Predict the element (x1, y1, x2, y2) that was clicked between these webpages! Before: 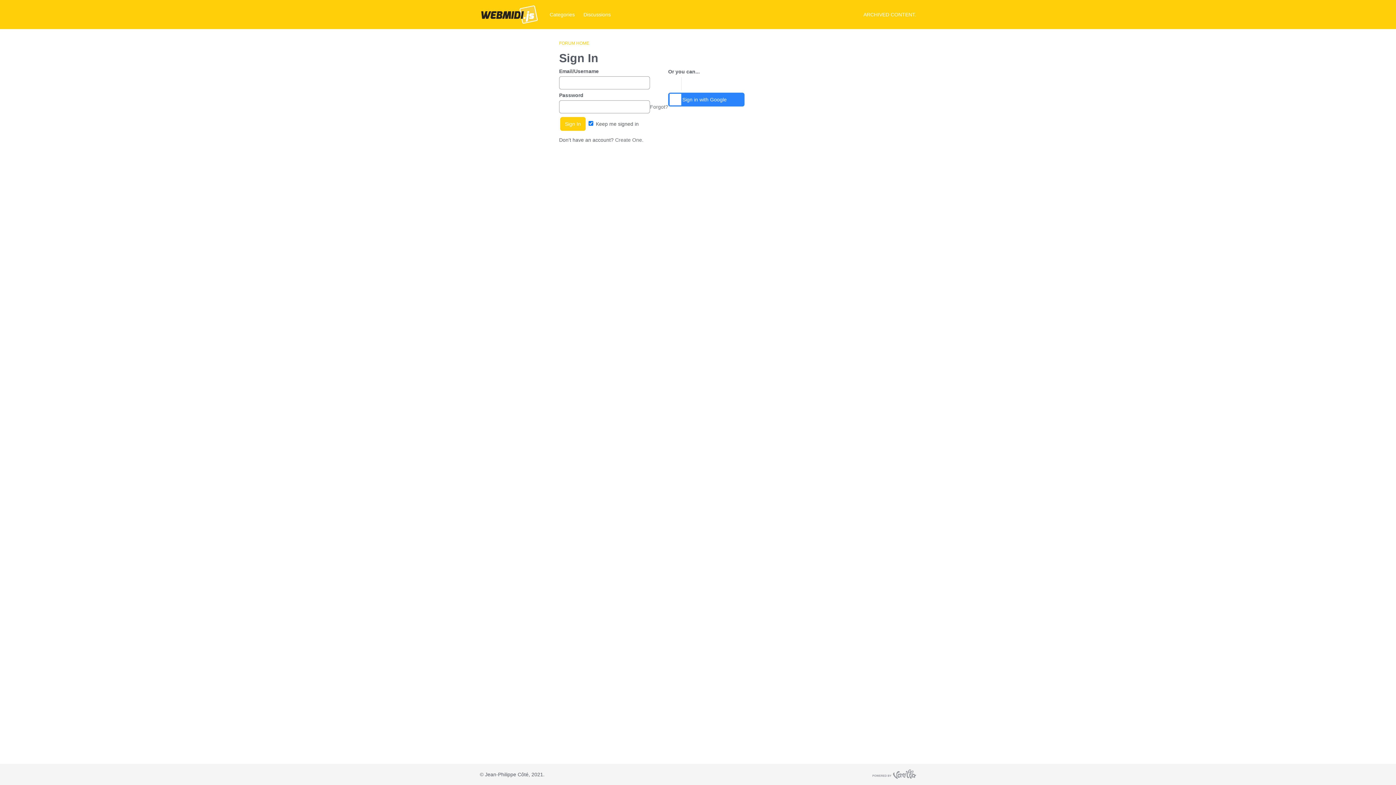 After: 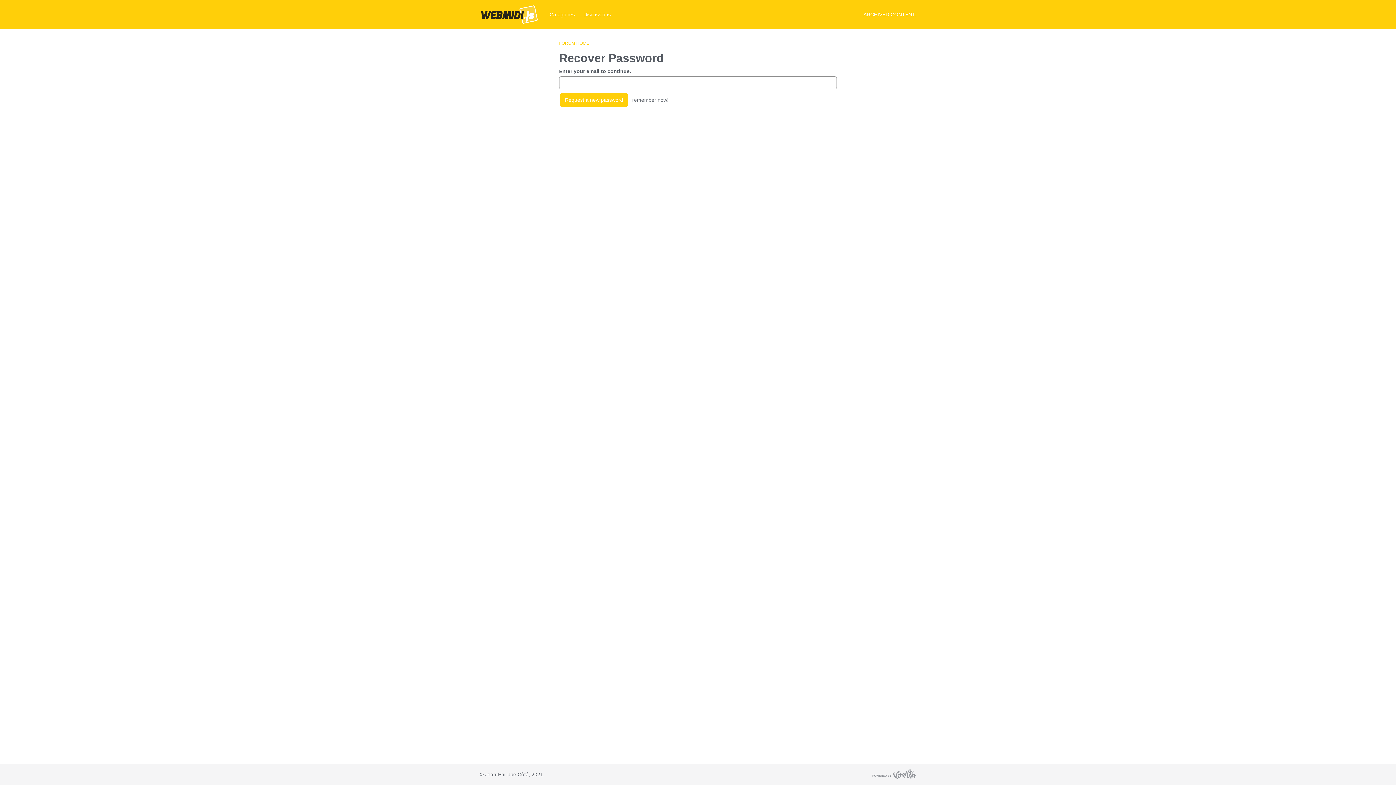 Action: label: Forgot? bbox: (650, 104, 668, 109)